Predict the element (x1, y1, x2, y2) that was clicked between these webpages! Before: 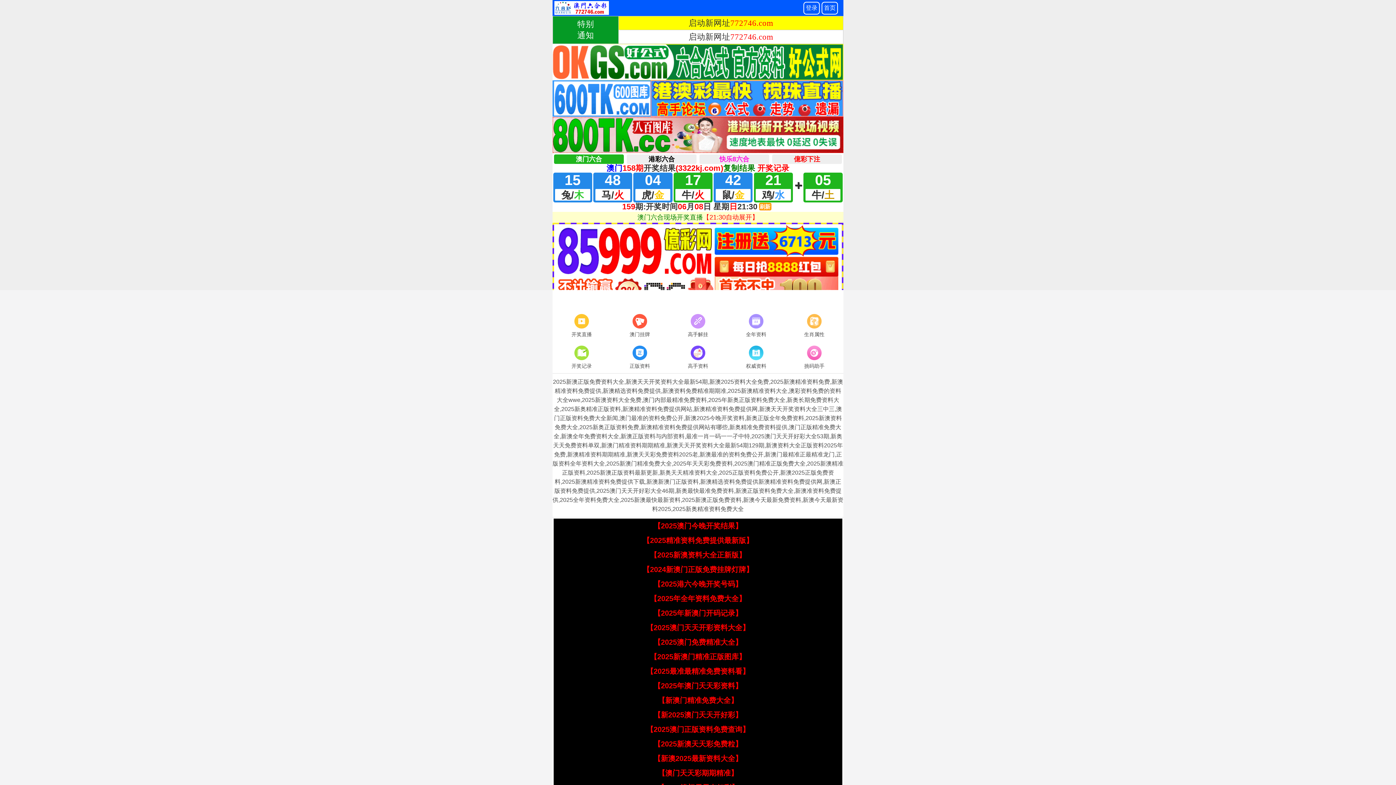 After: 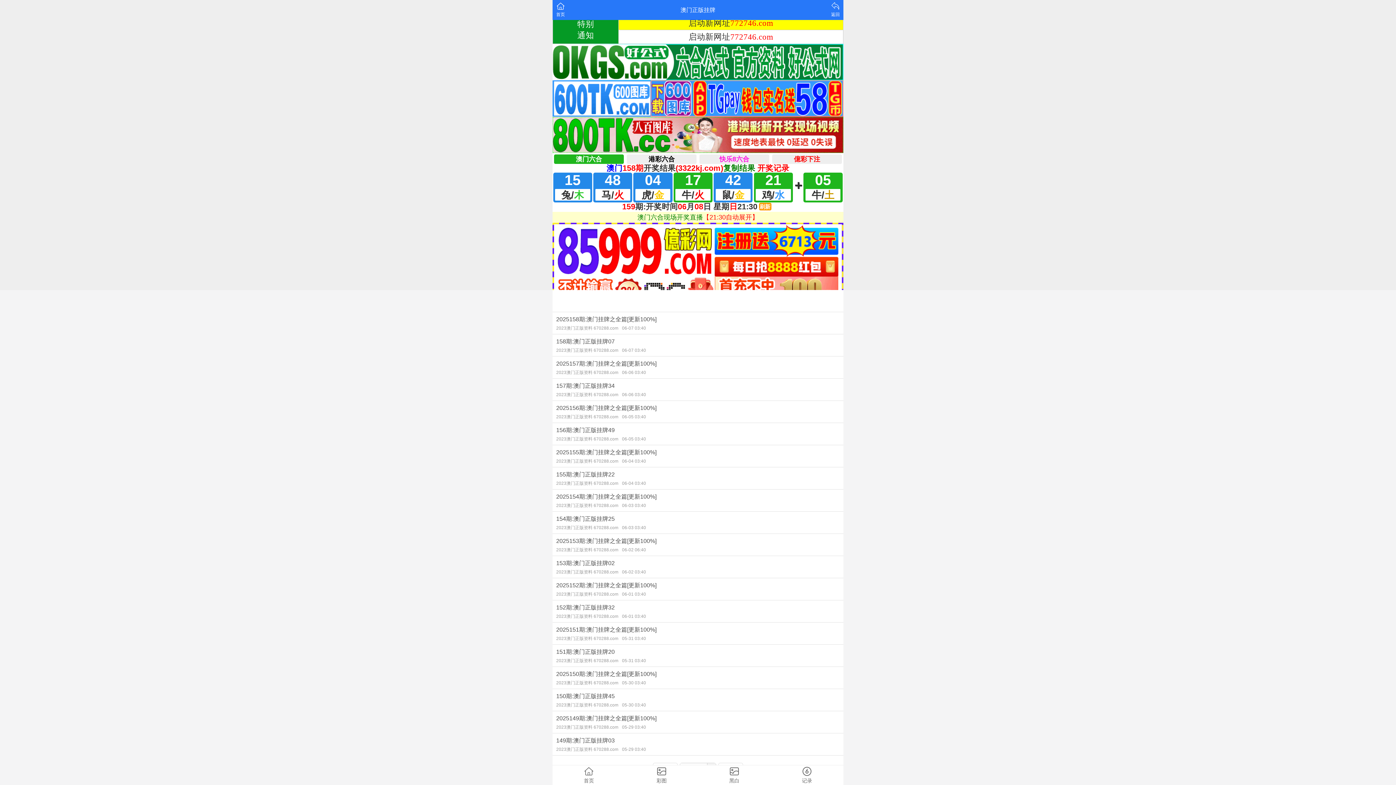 Action: label: 澳门挂牌 bbox: (610, 312, 669, 339)